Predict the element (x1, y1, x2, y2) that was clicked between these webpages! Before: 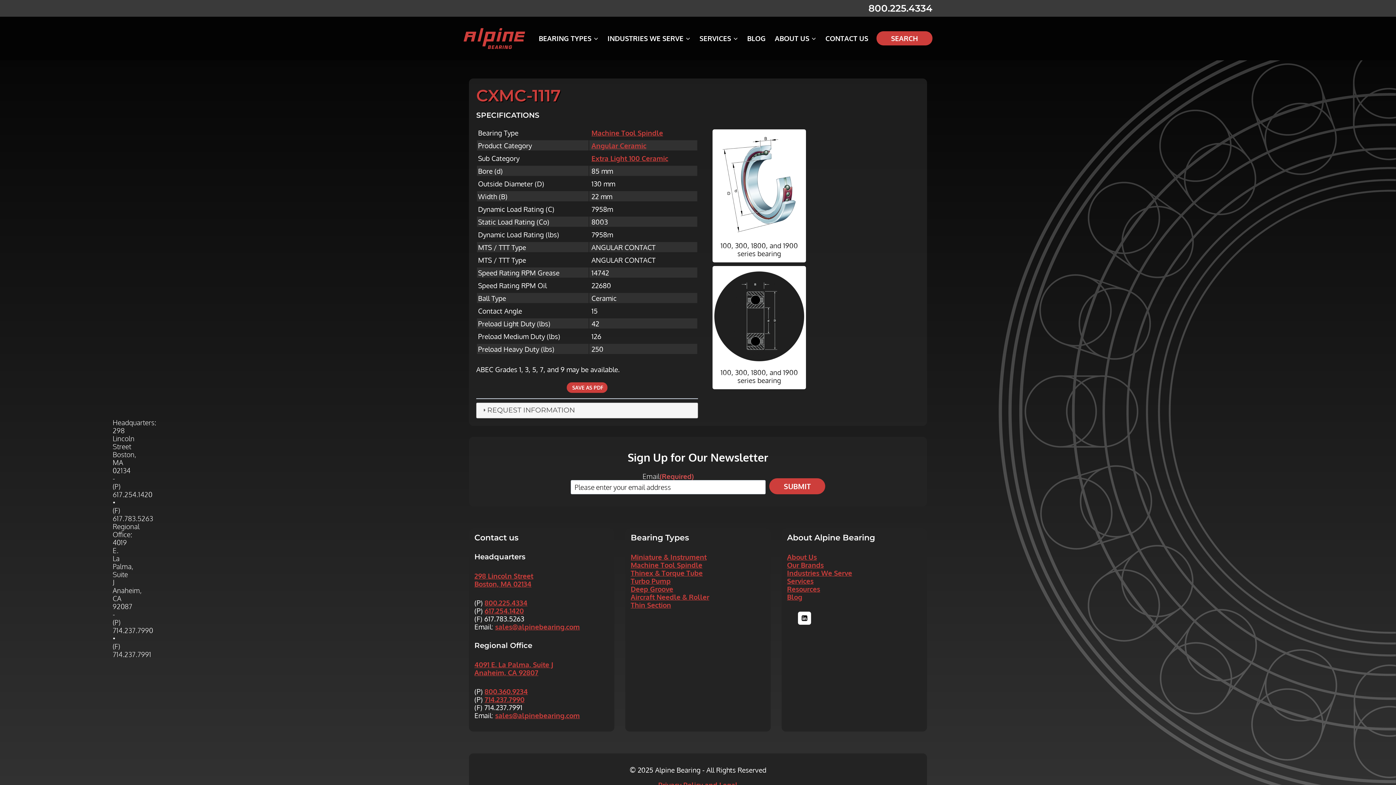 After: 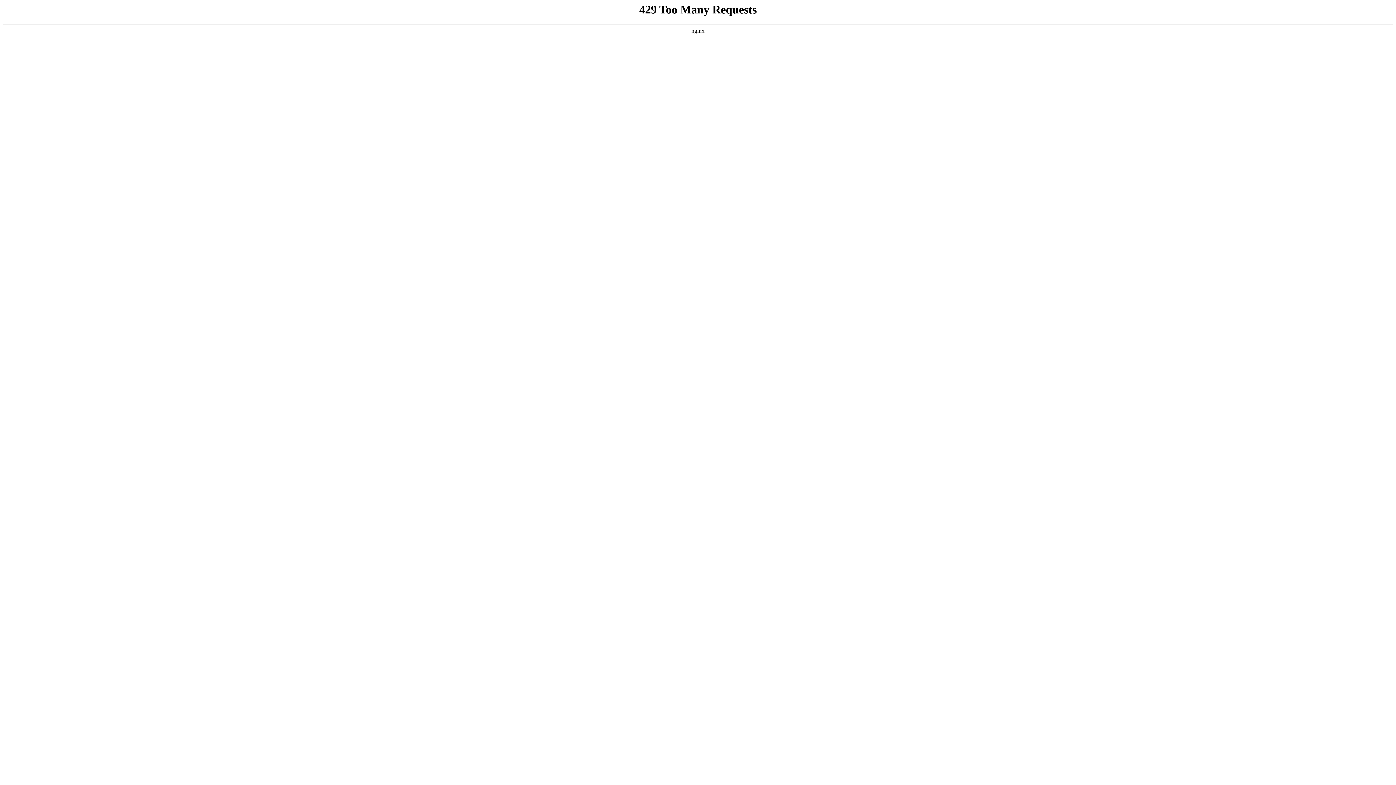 Action: bbox: (787, 552, 817, 561) label: About Us